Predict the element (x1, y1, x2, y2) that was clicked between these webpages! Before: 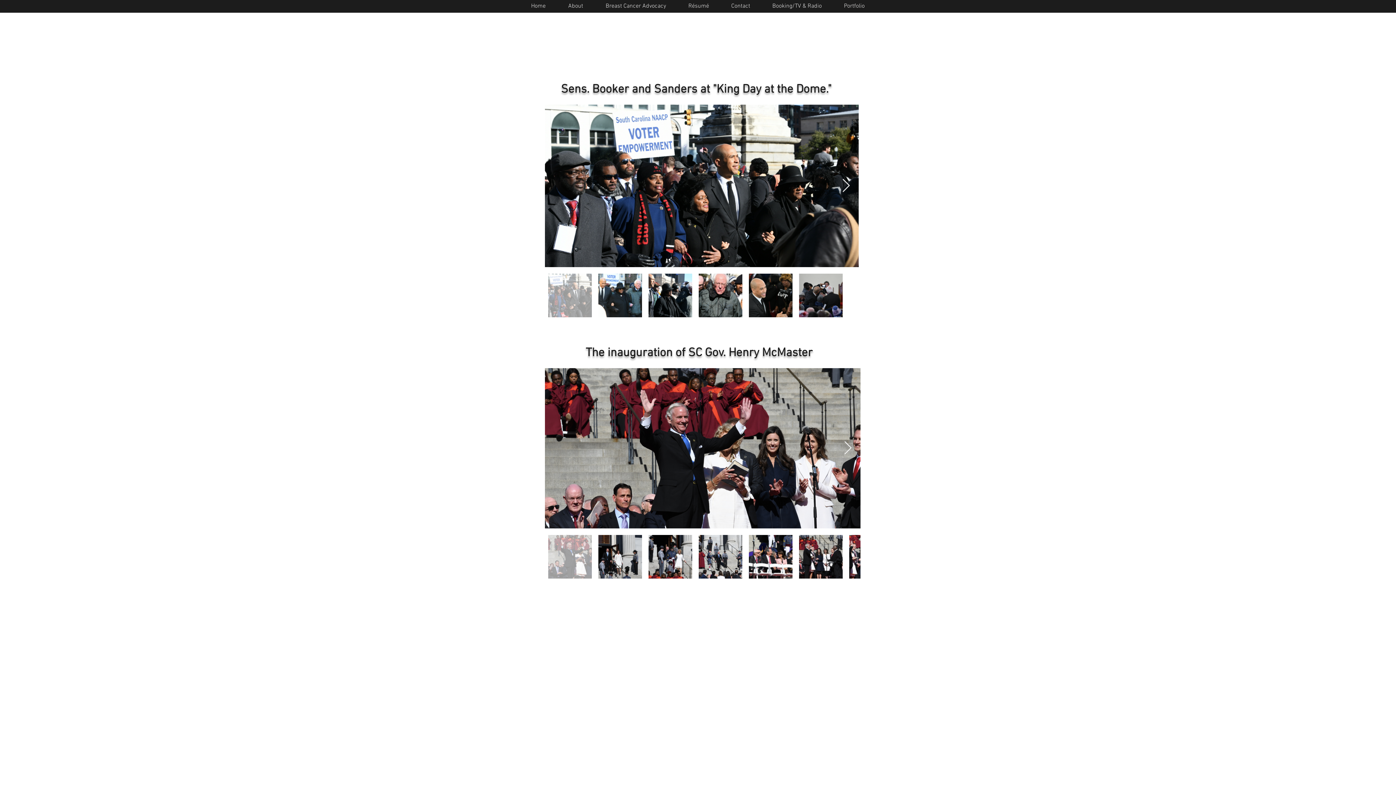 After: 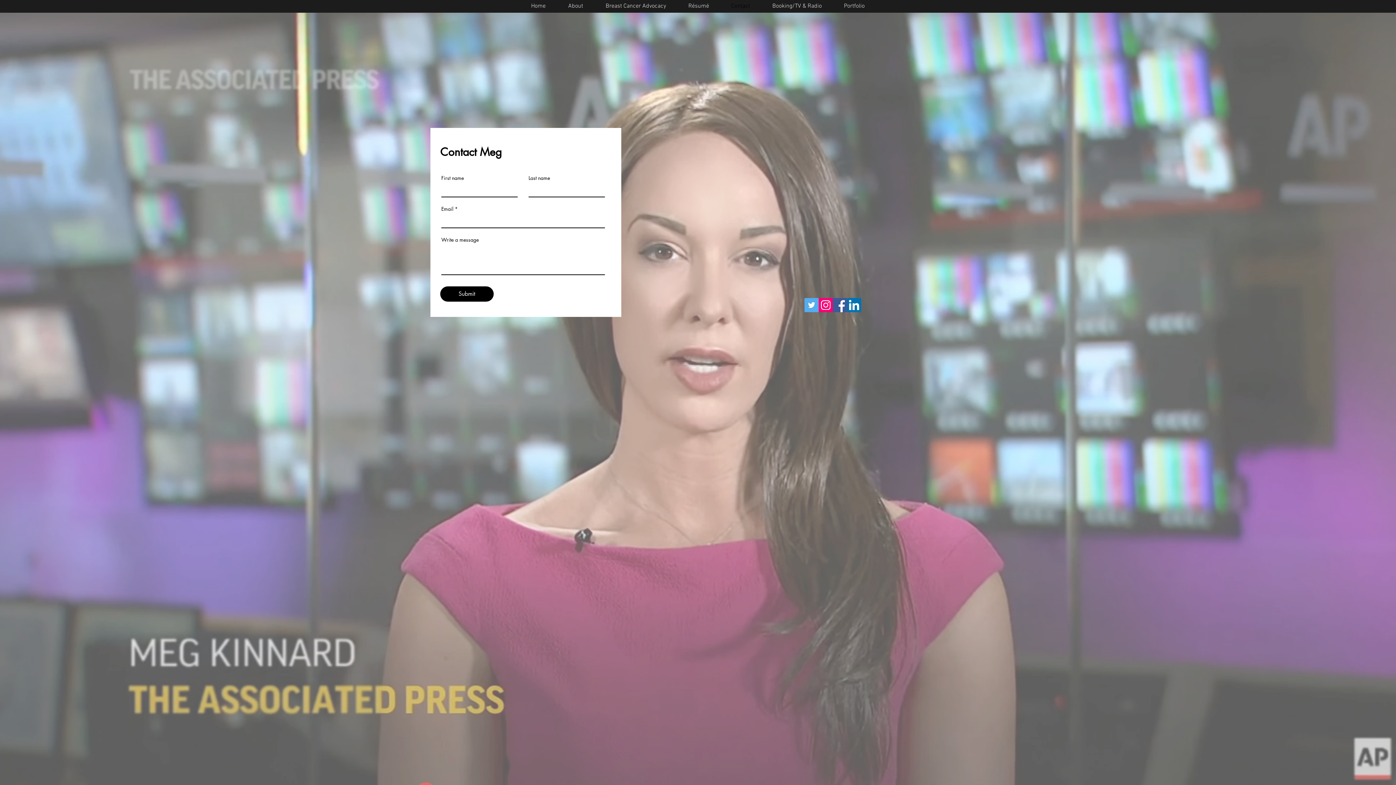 Action: bbox: (720, 1, 761, 10) label: Contact